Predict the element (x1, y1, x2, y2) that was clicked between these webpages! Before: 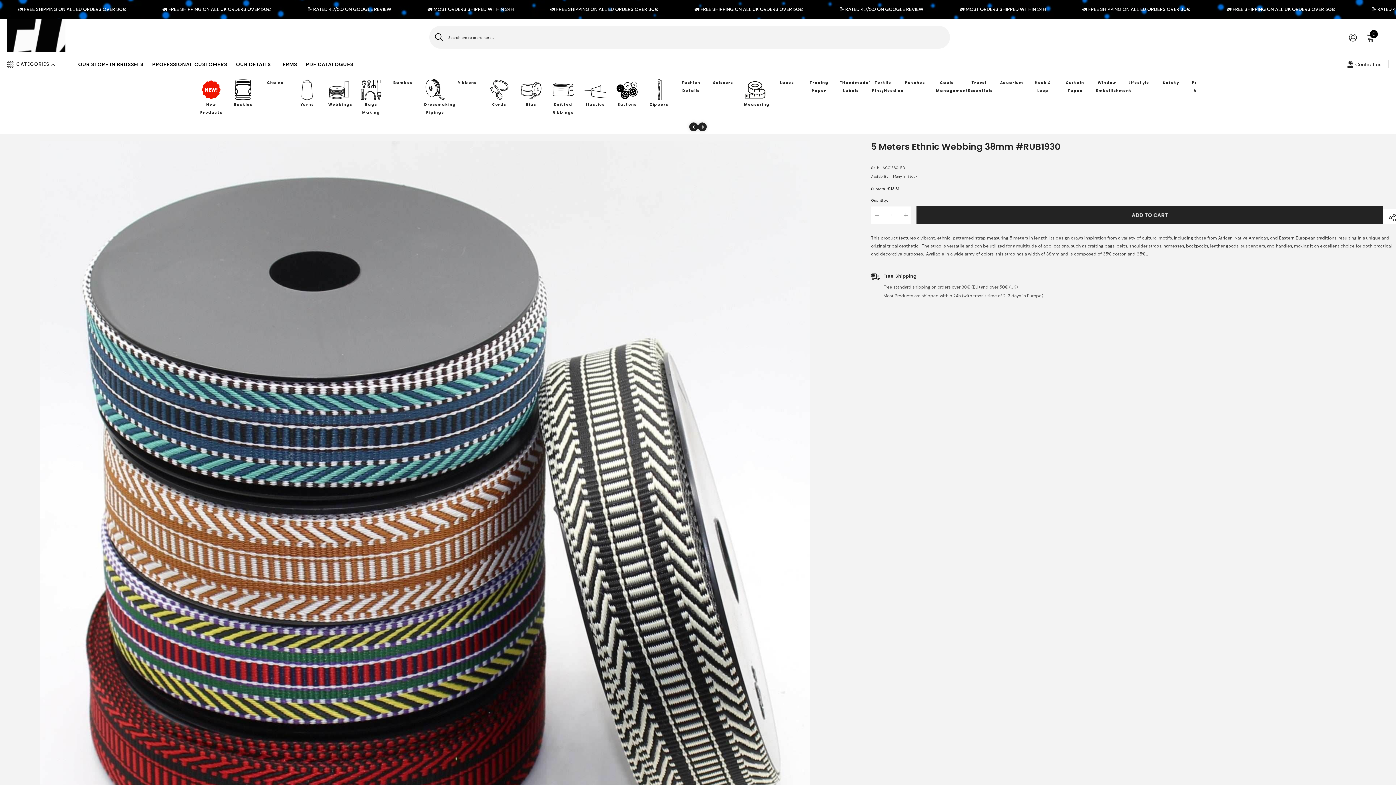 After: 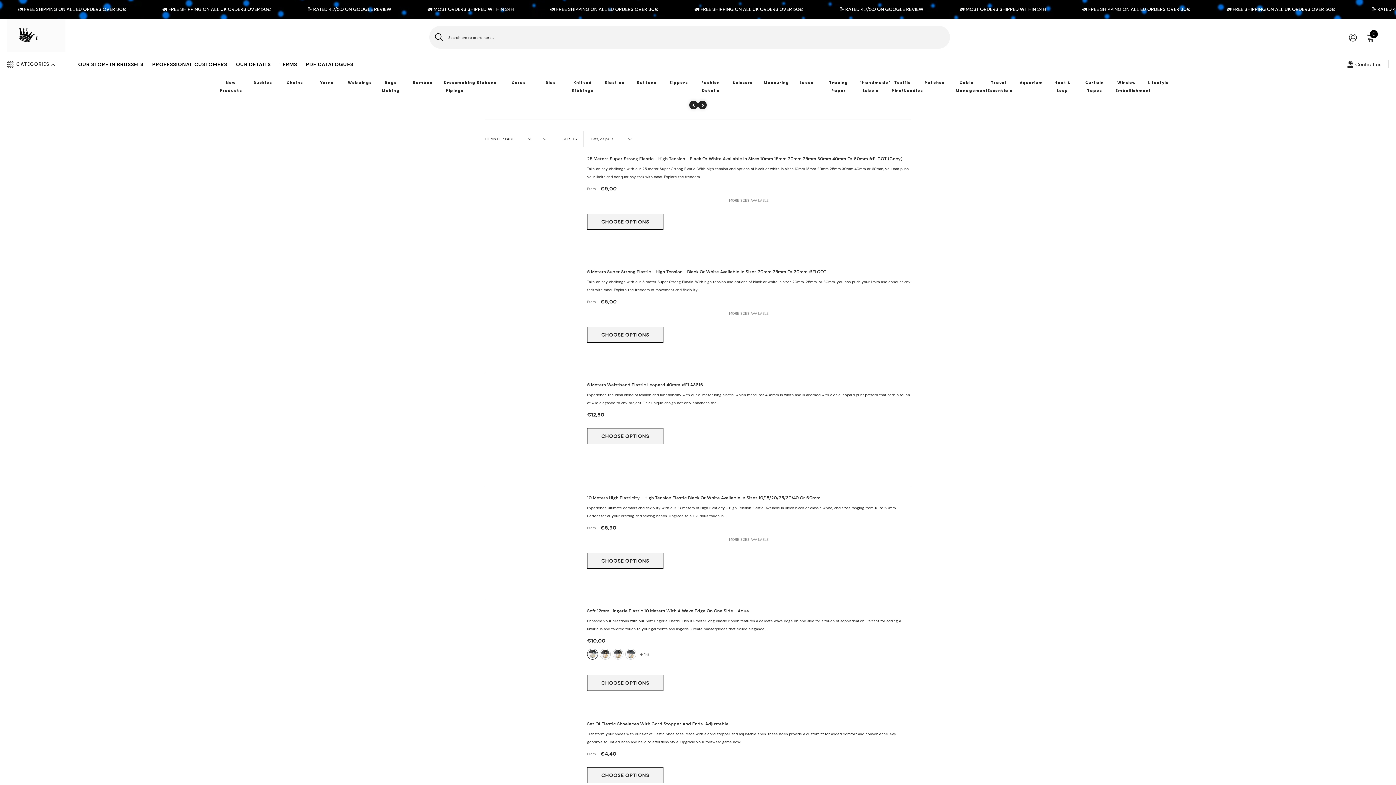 Action: bbox: (584, 78, 606, 100)